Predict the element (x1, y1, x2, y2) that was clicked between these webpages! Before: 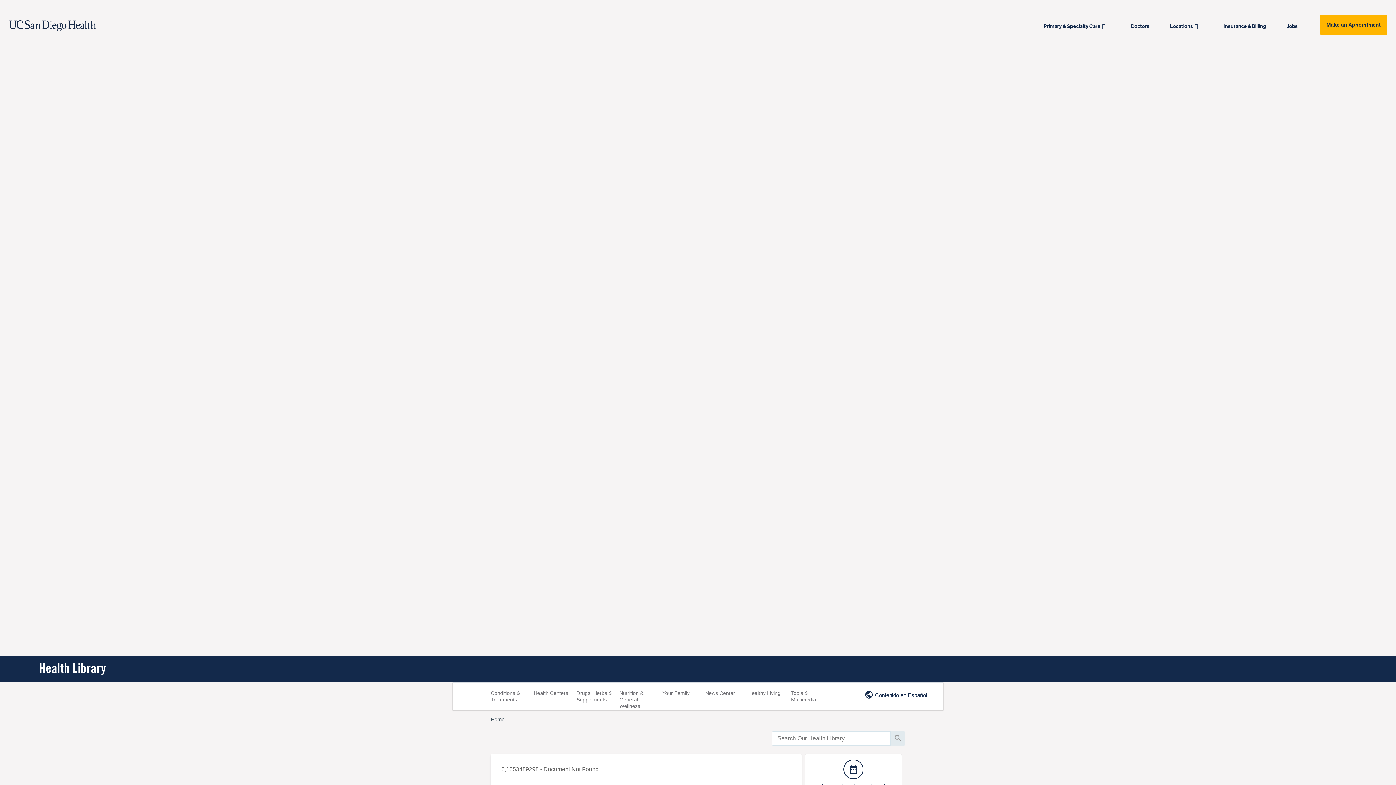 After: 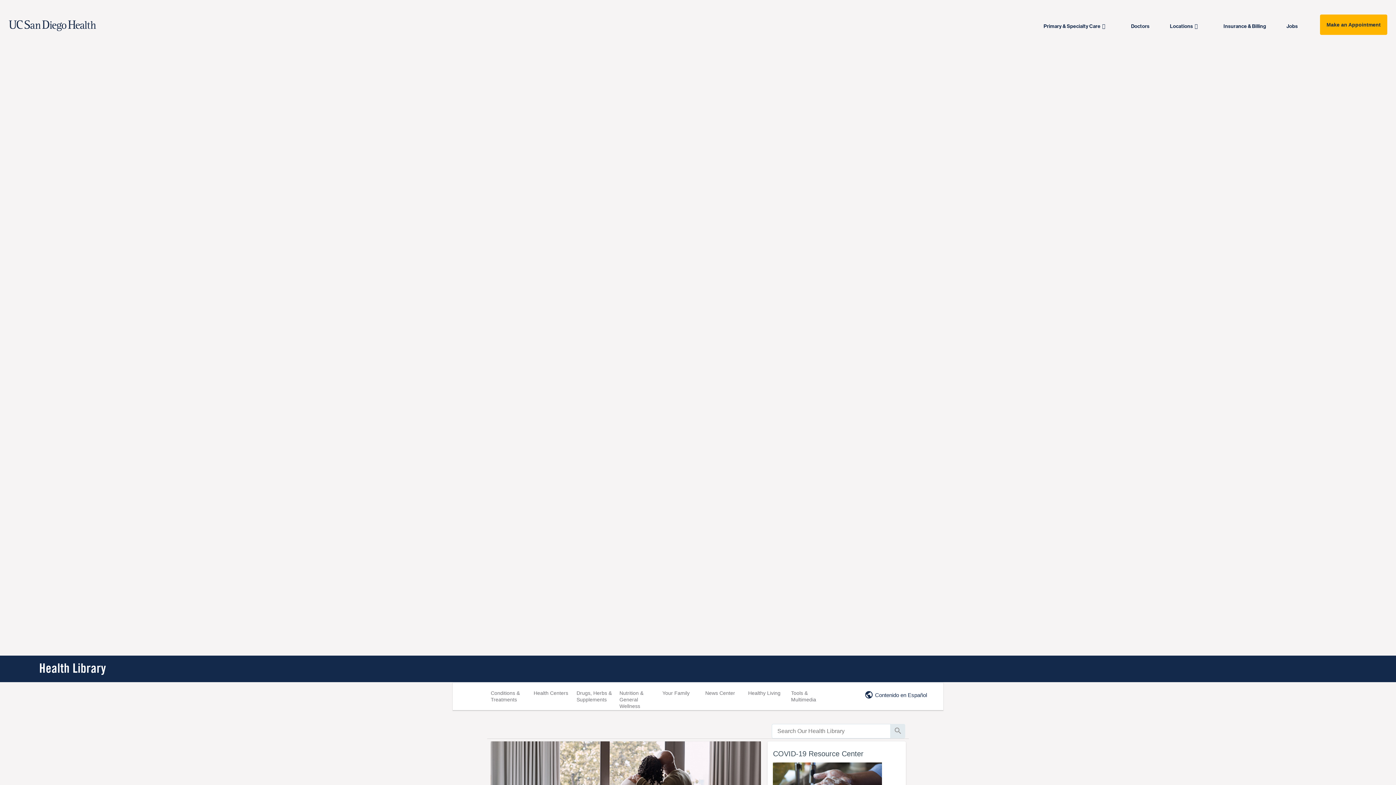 Action: bbox: (490, 717, 504, 722) label: Home